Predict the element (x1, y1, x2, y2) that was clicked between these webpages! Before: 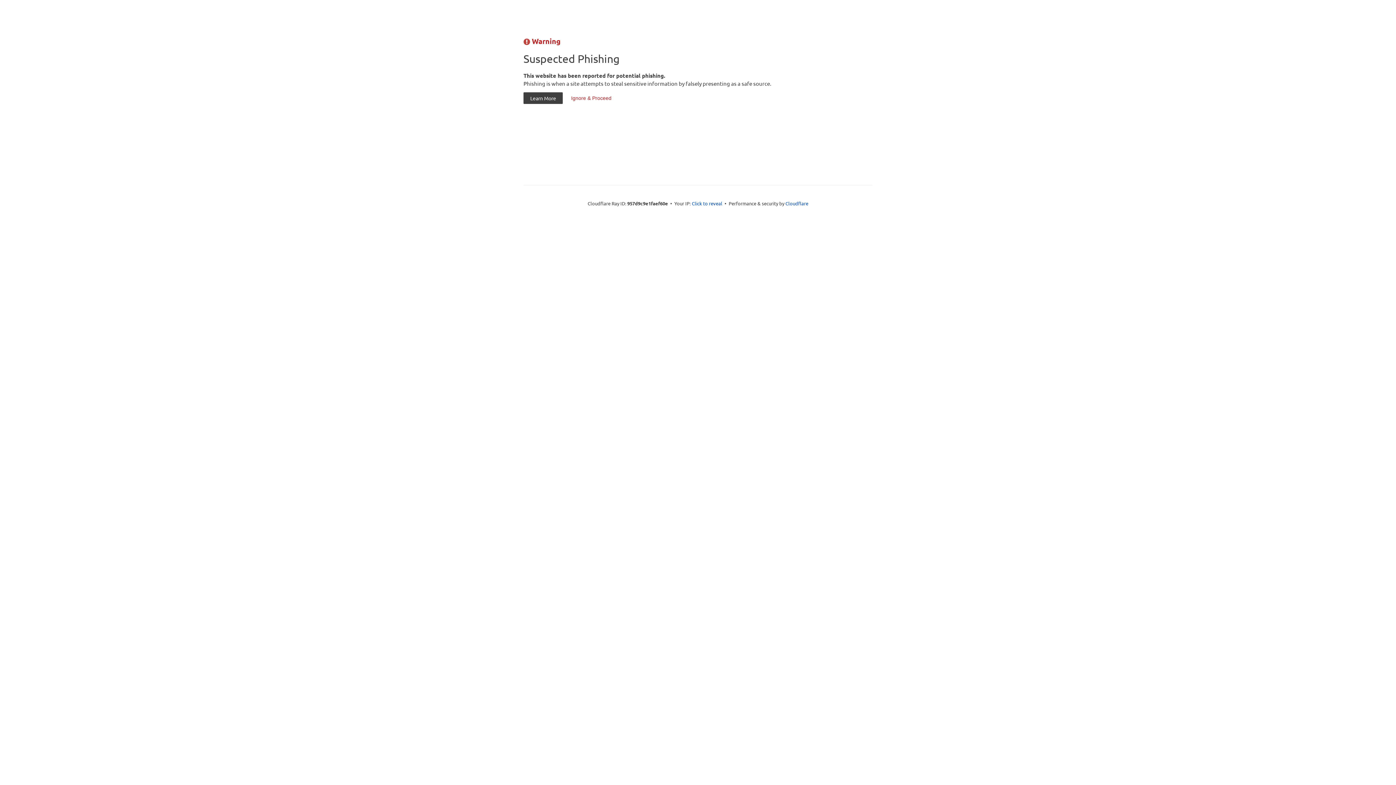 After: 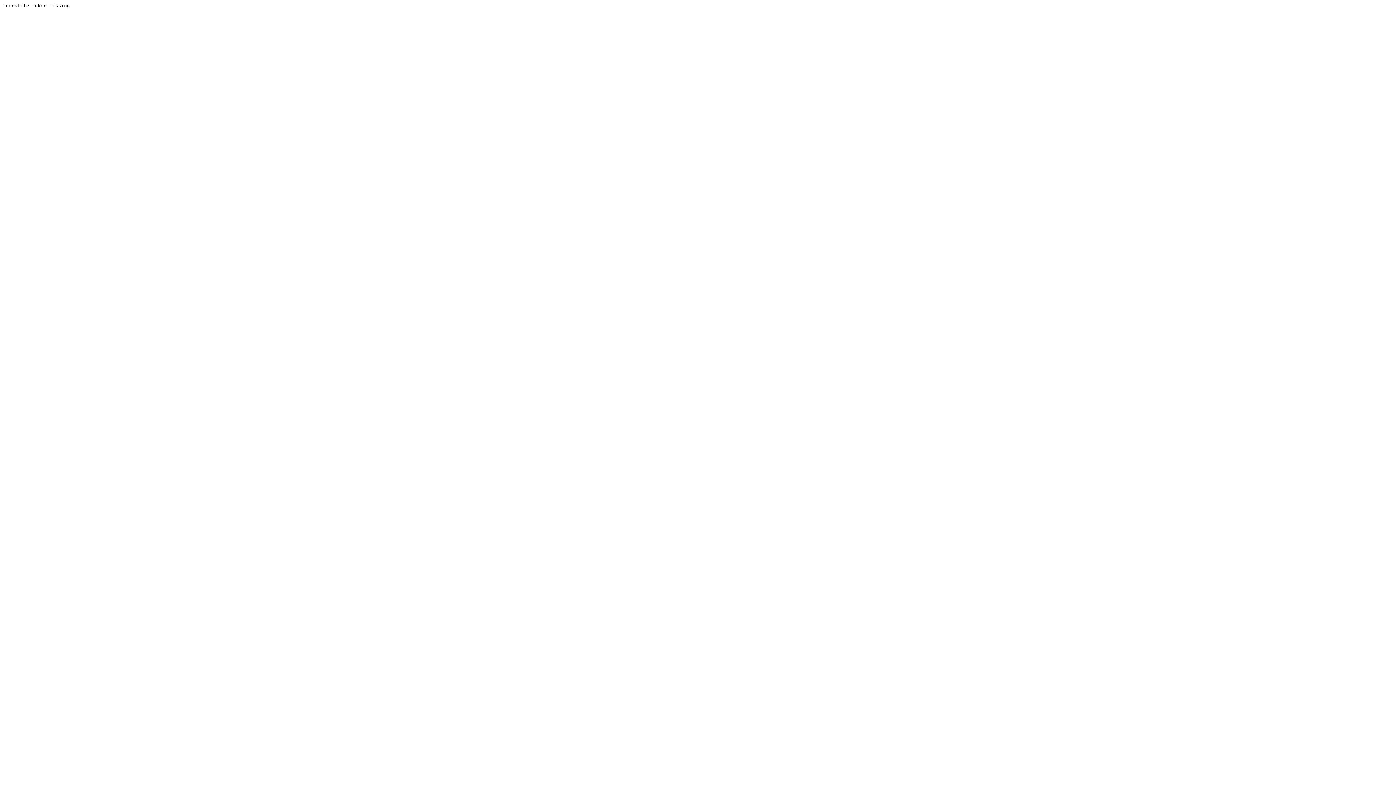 Action: bbox: (564, 92, 618, 104) label: Ignore & Proceed